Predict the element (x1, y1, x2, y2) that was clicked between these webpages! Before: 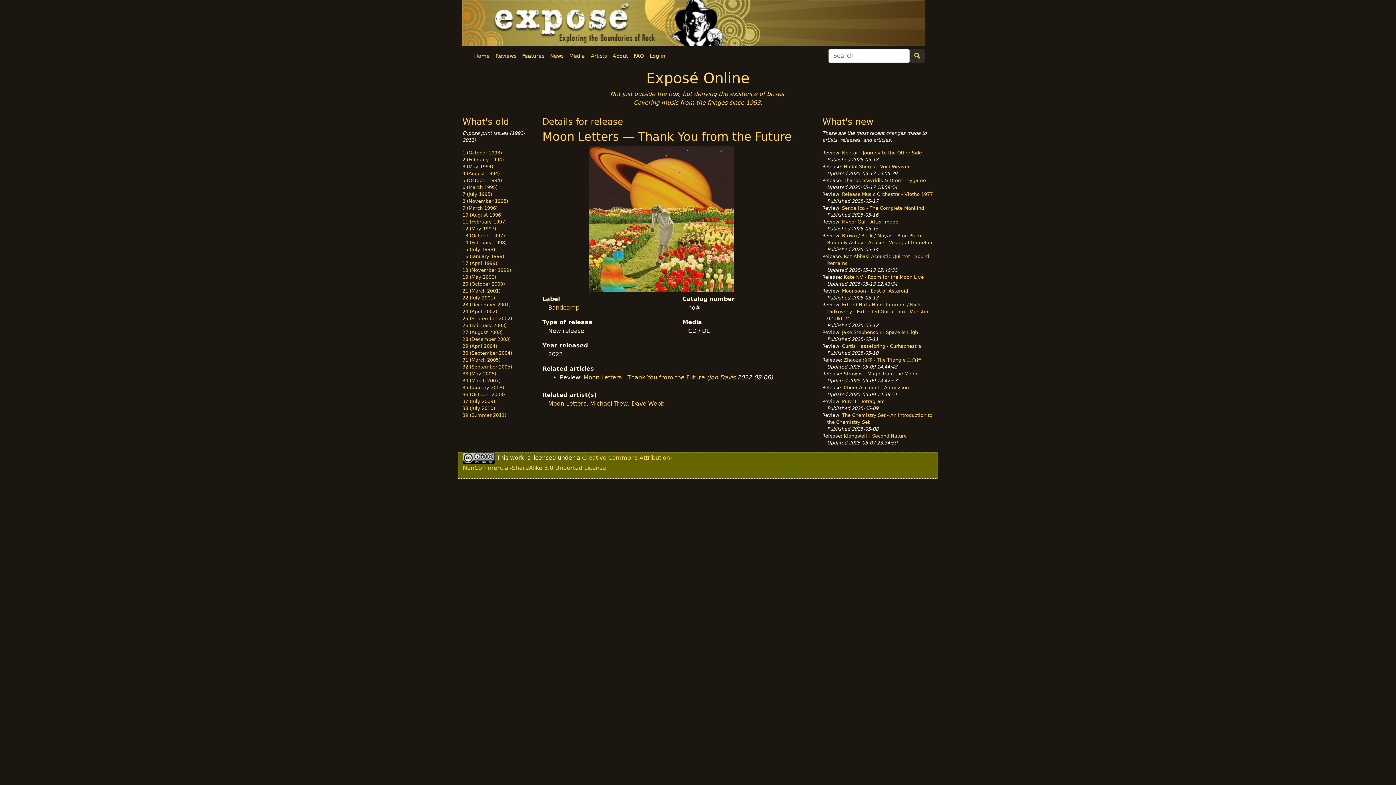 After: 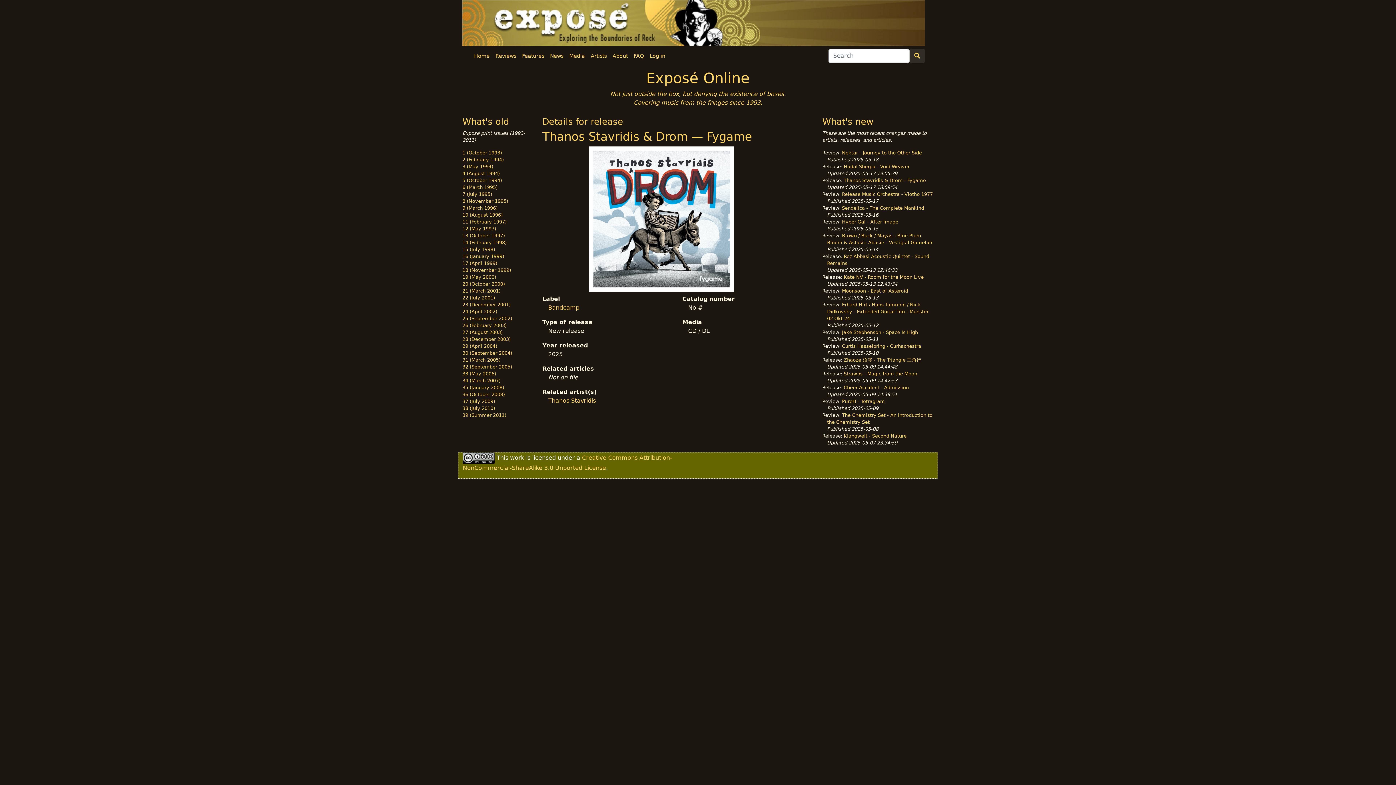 Action: bbox: (844, 177, 926, 183) label: Thanos Stavridis & Drom - Fygame